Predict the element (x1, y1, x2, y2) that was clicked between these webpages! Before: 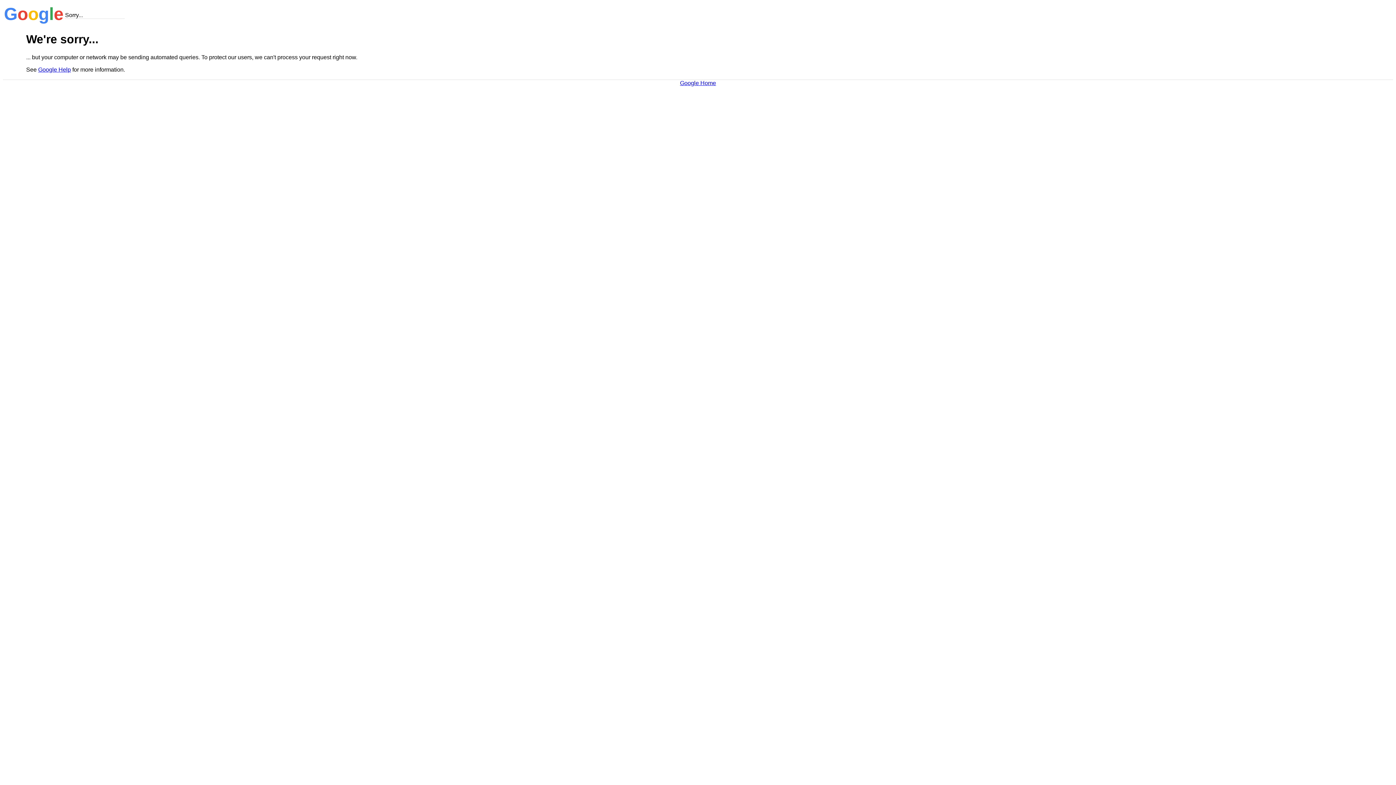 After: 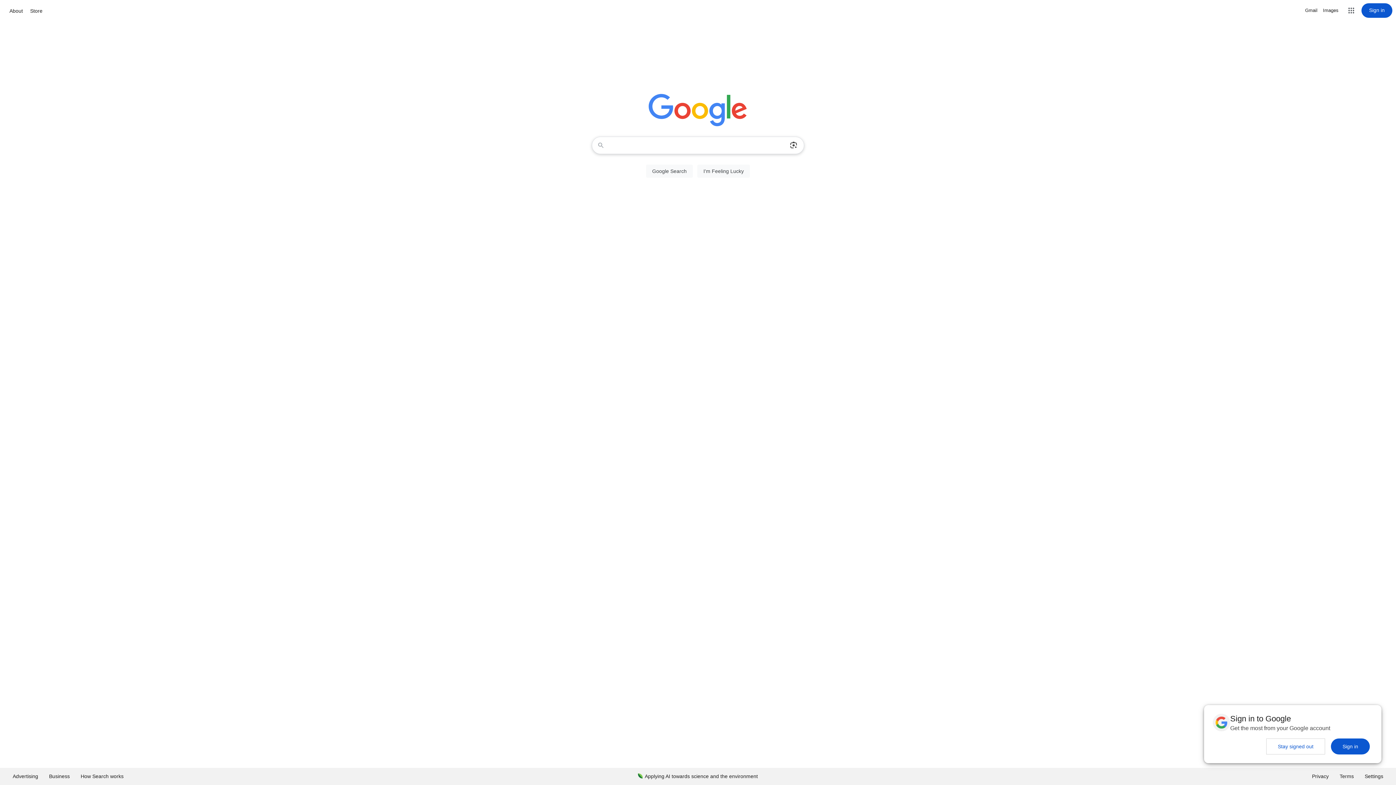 Action: bbox: (680, 79, 716, 86) label: Google Home